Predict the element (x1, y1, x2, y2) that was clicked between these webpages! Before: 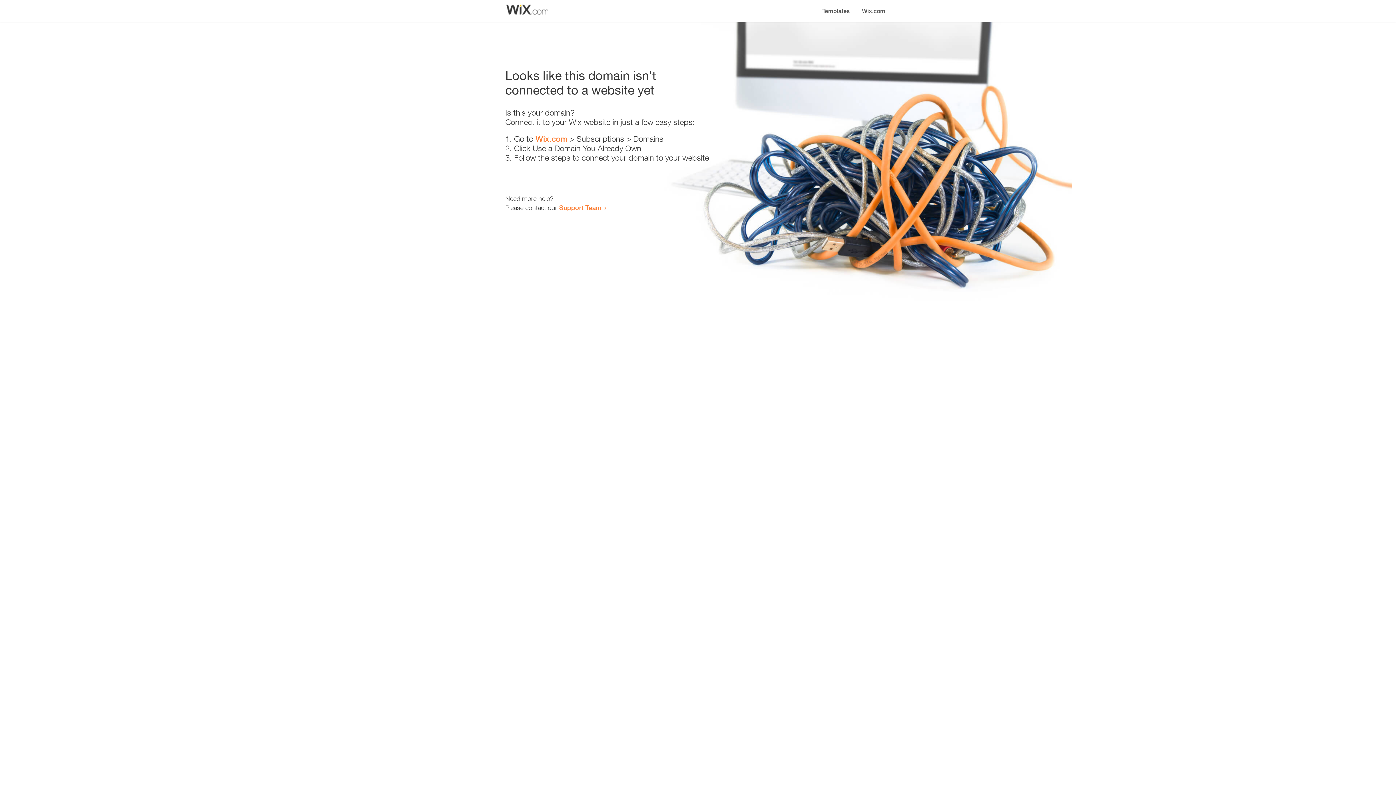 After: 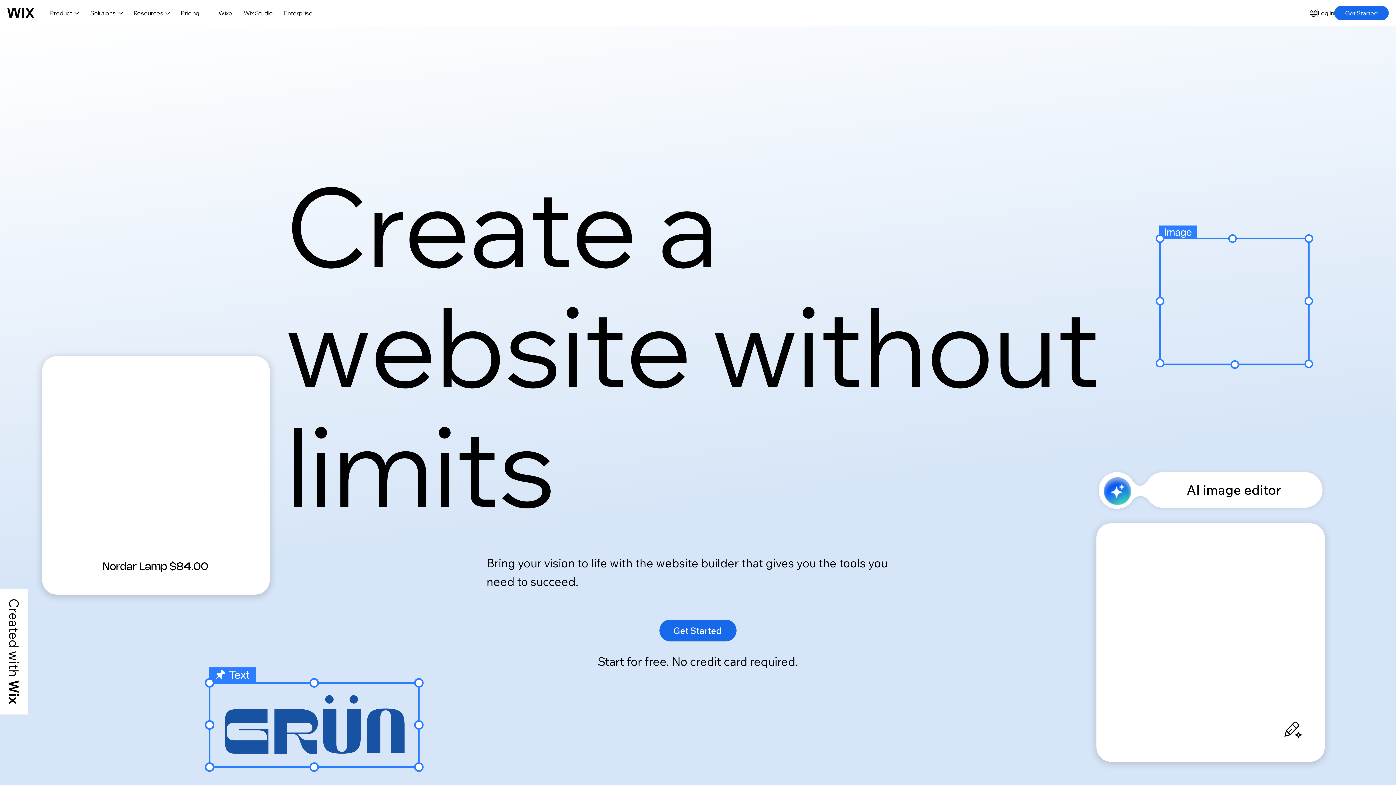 Action: label: Wix.com bbox: (535, 134, 567, 143)